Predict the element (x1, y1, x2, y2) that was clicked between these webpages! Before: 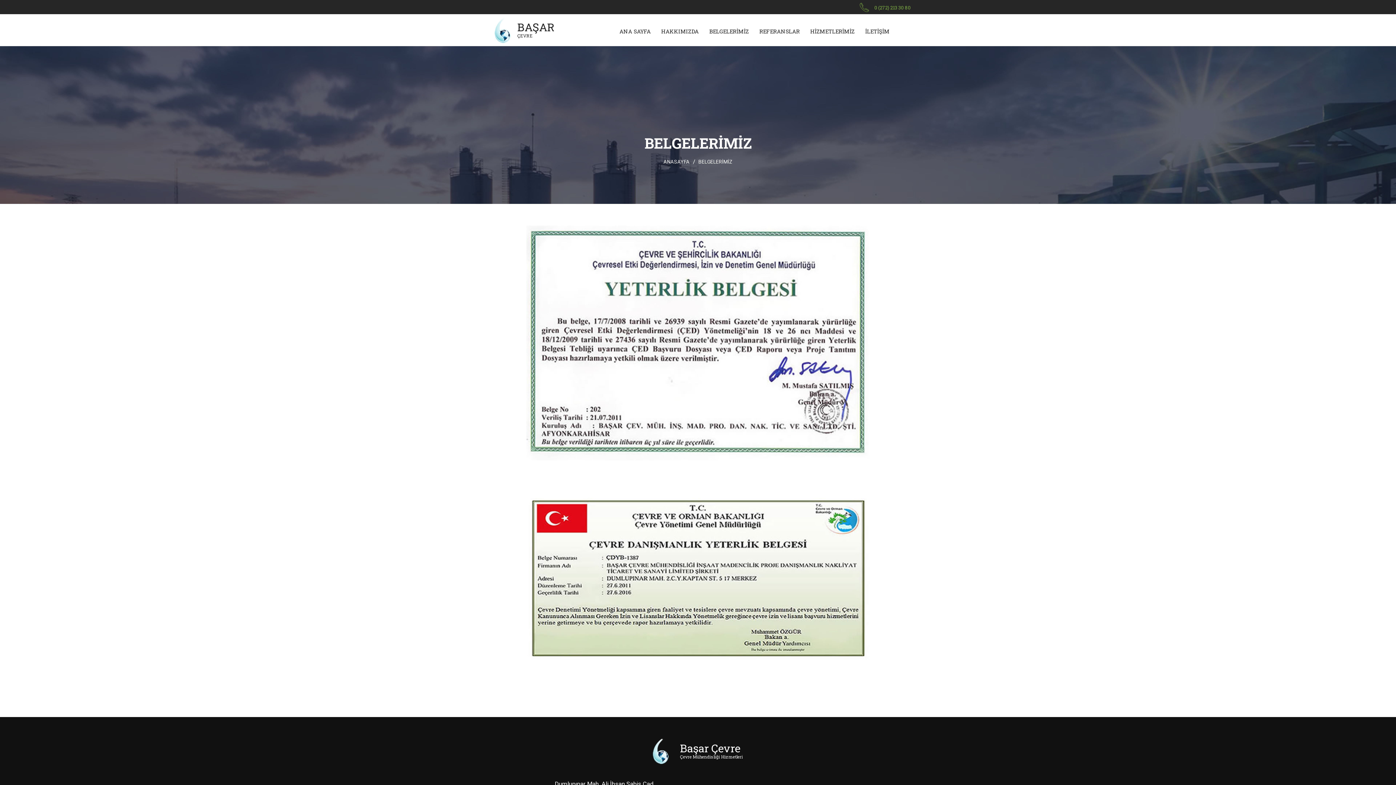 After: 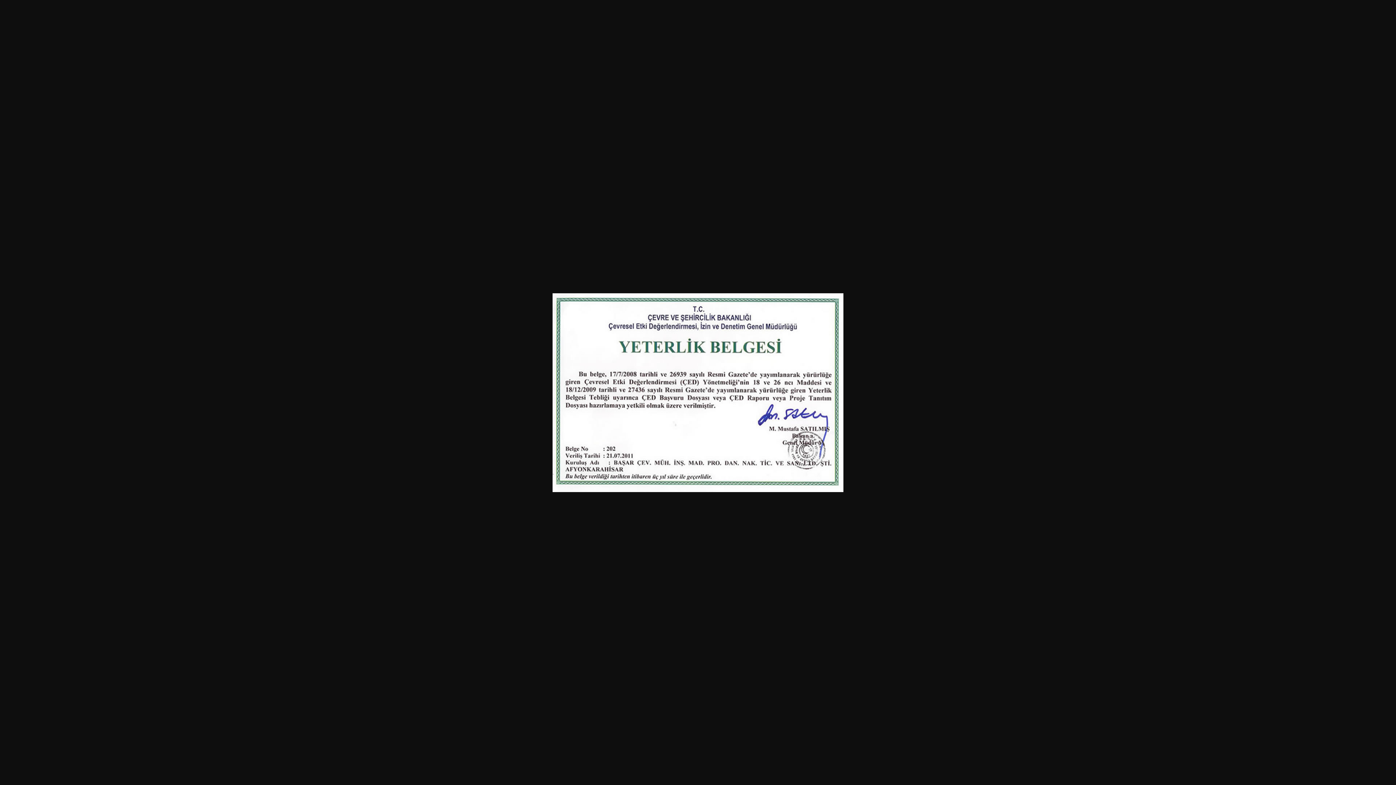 Action: bbox: (526, 453, 870, 460)